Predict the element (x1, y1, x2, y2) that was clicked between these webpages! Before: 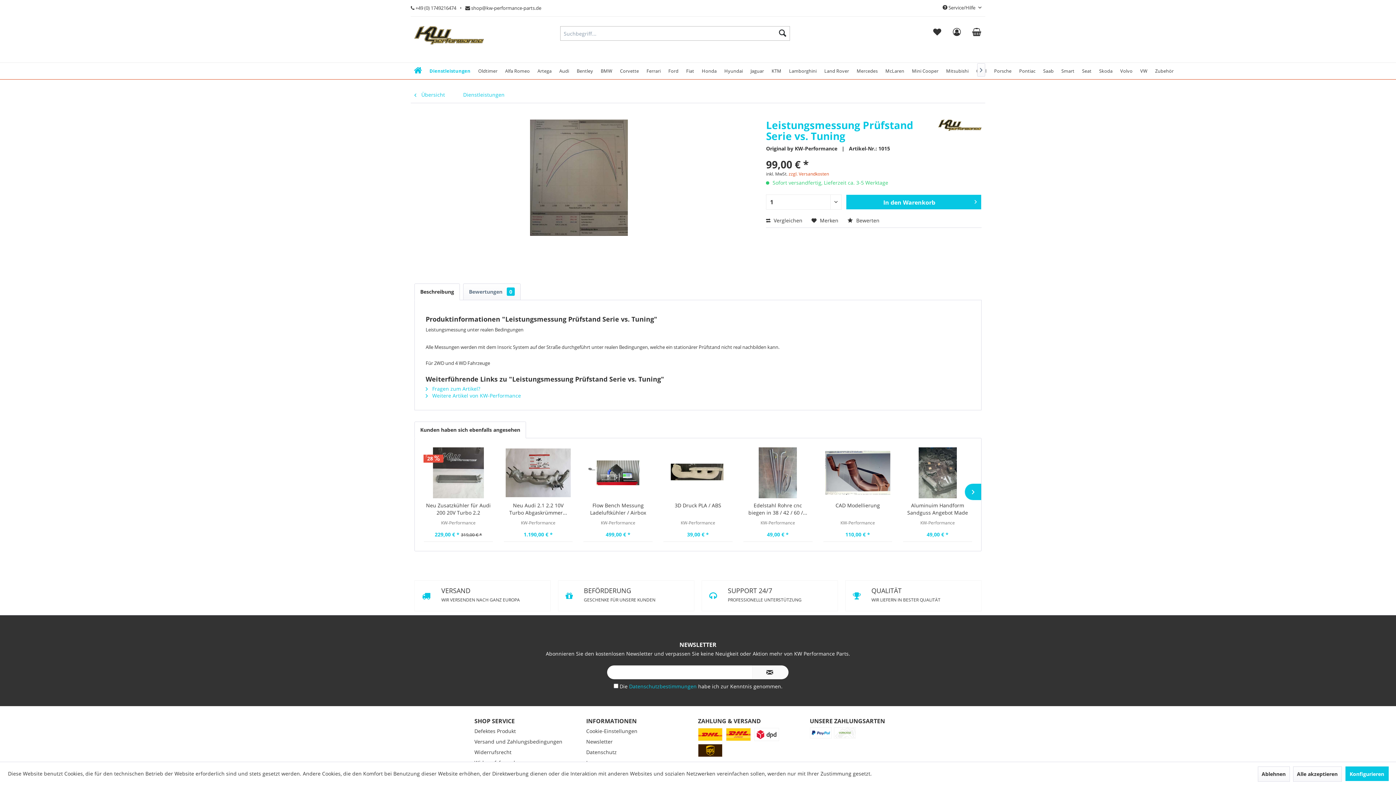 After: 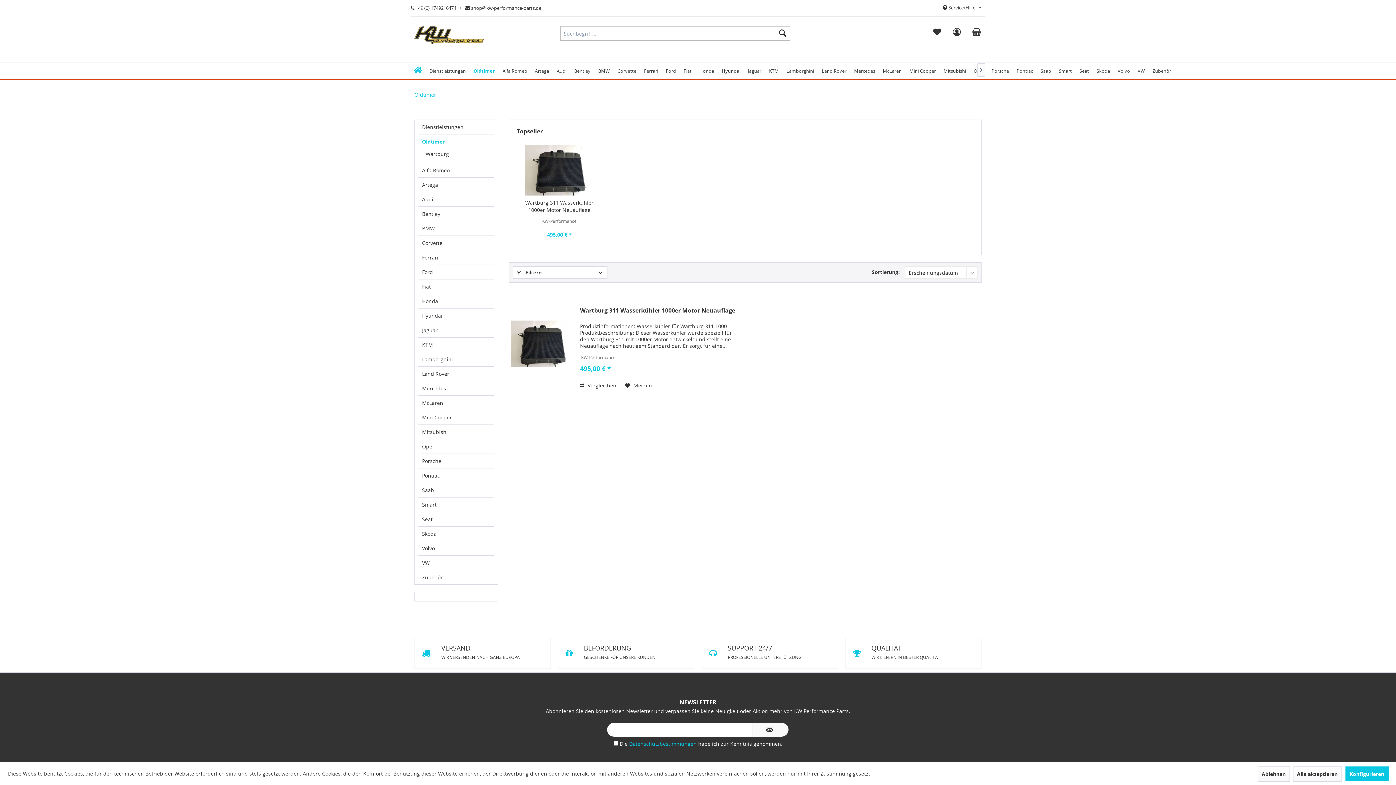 Action: bbox: (475, 62, 500, 79) label: Oldtimer